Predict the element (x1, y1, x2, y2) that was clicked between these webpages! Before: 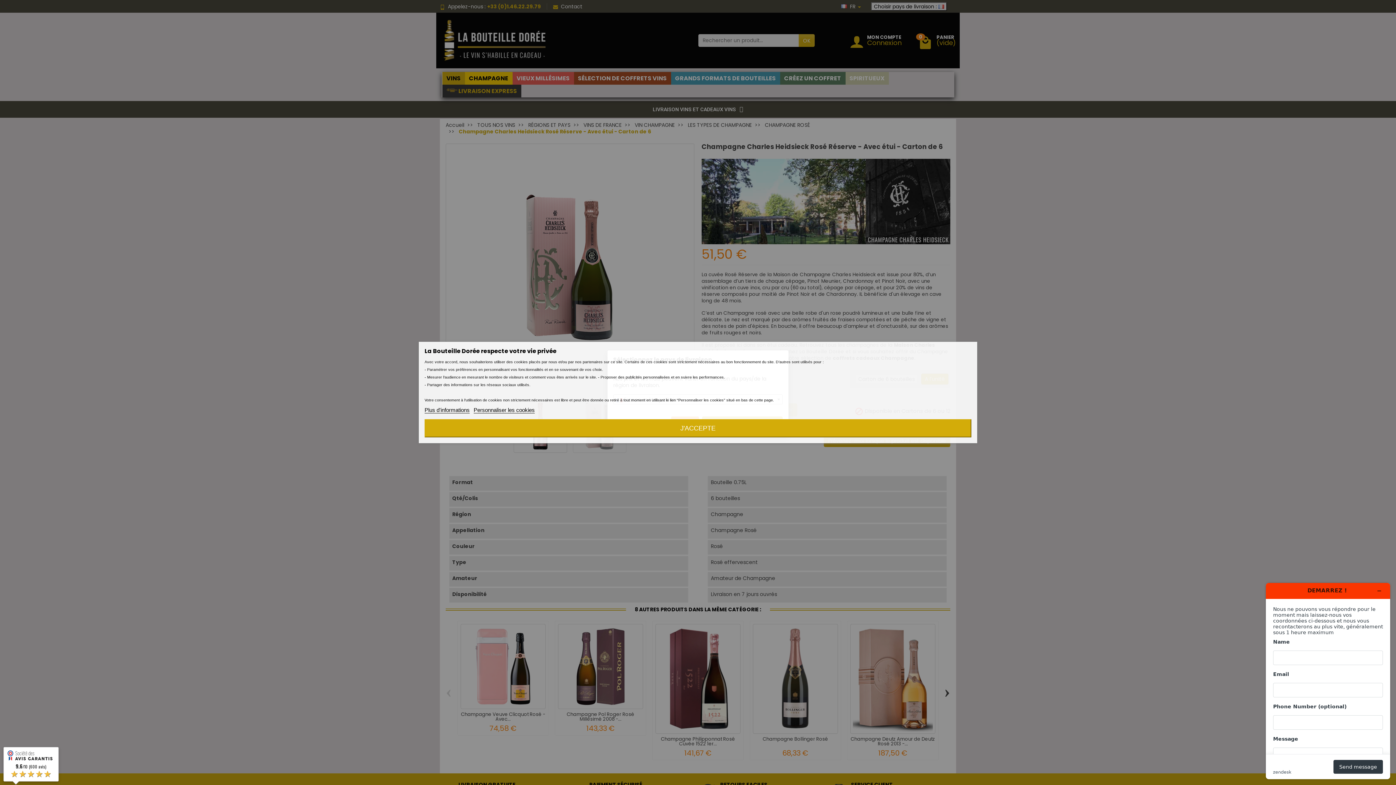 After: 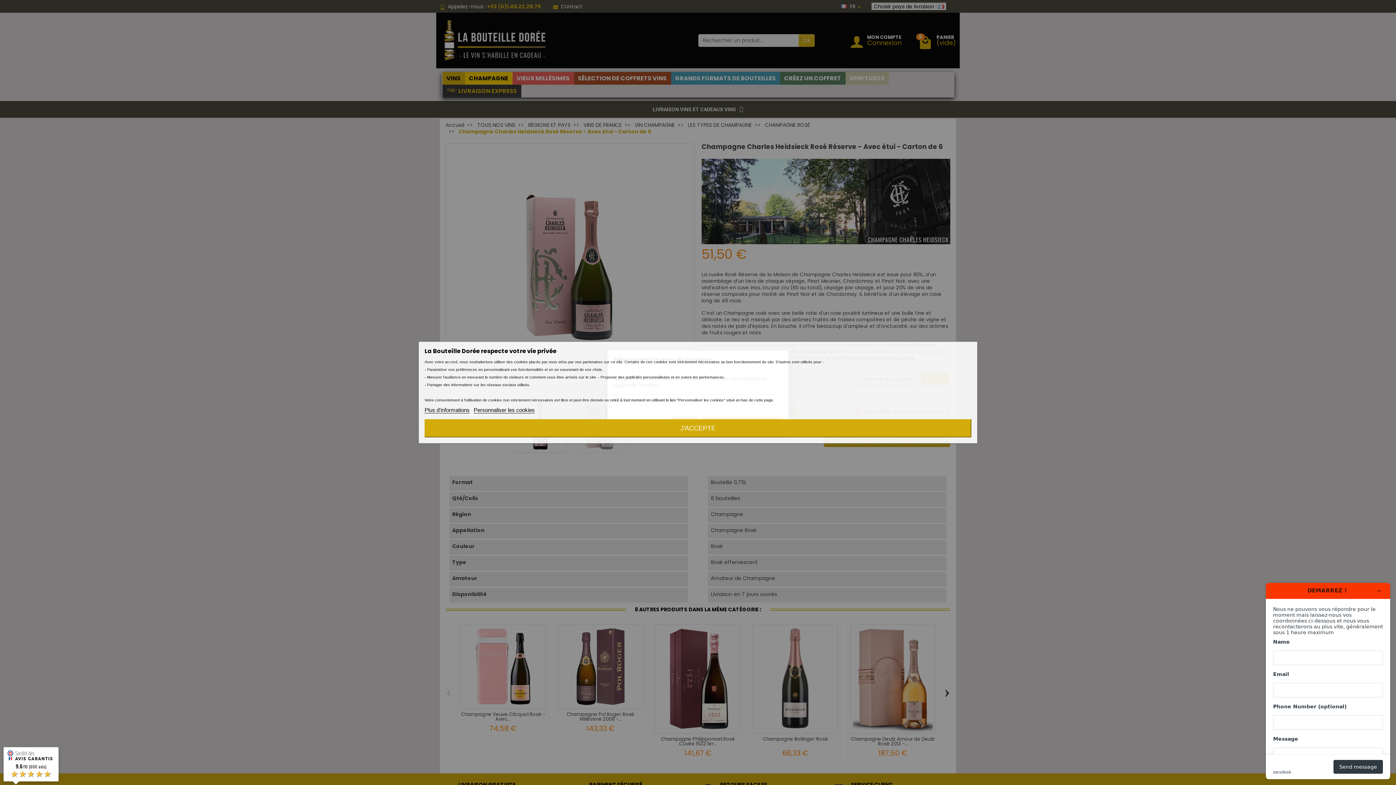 Action: label: Plus d'informations bbox: (424, 407, 469, 413)